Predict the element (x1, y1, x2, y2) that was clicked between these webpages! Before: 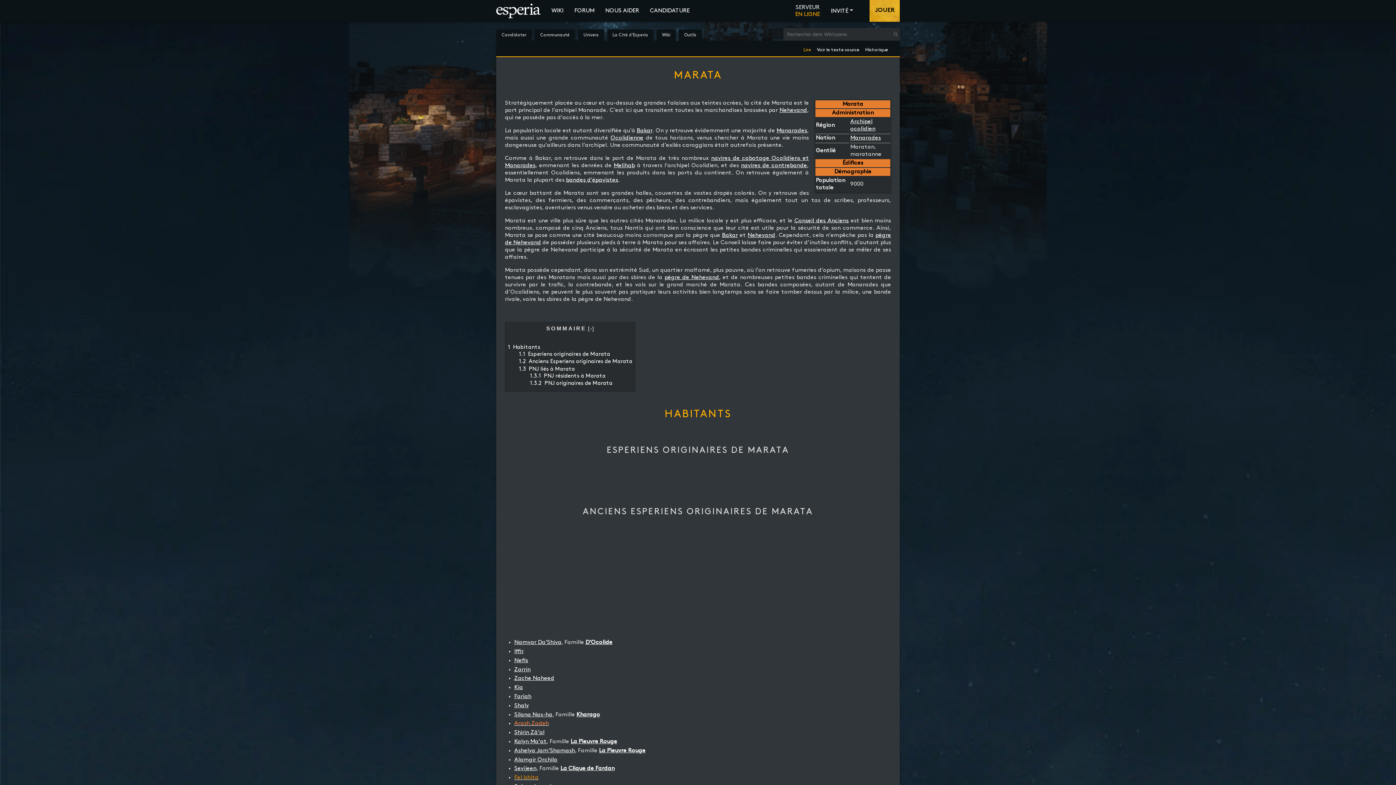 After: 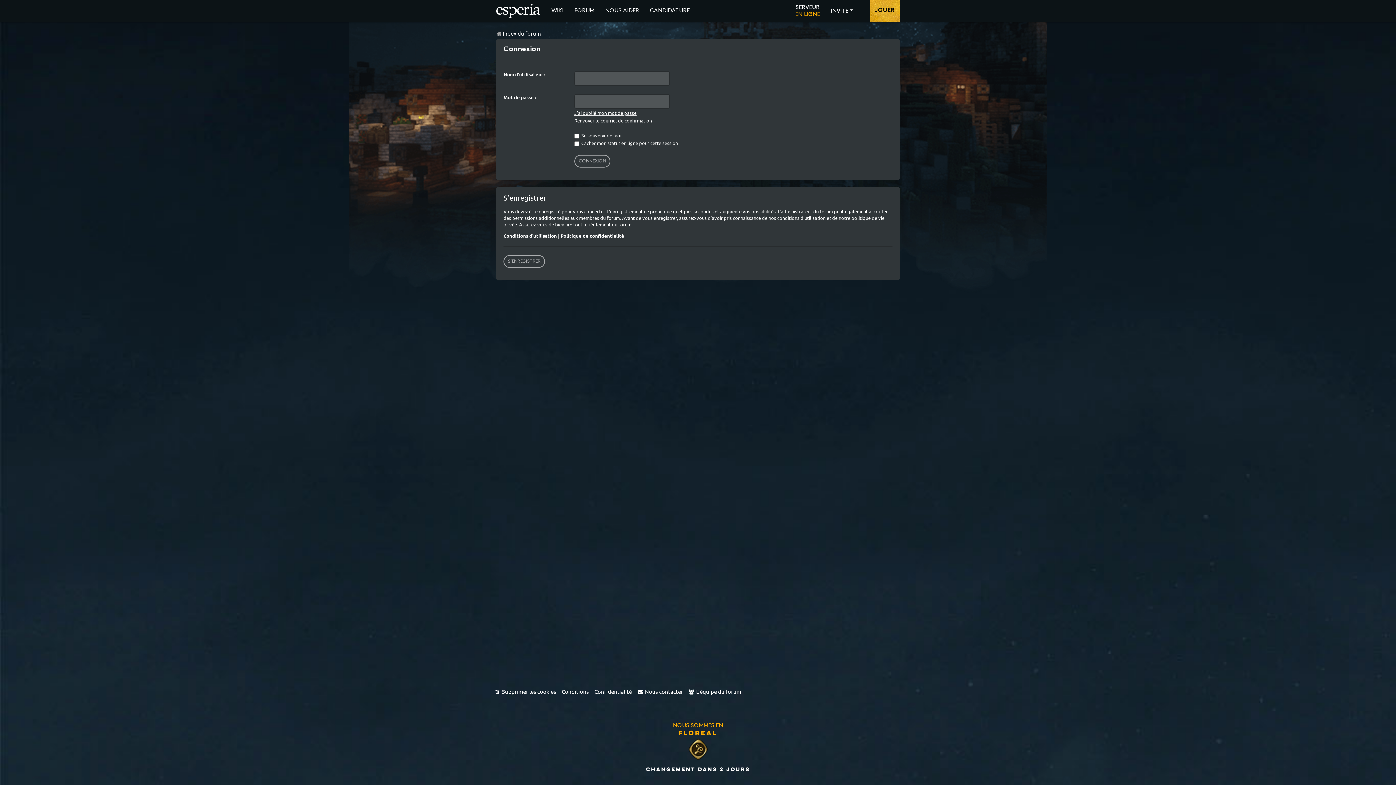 Action: label: CANDIDATURE bbox: (650, 0, 689, 21)